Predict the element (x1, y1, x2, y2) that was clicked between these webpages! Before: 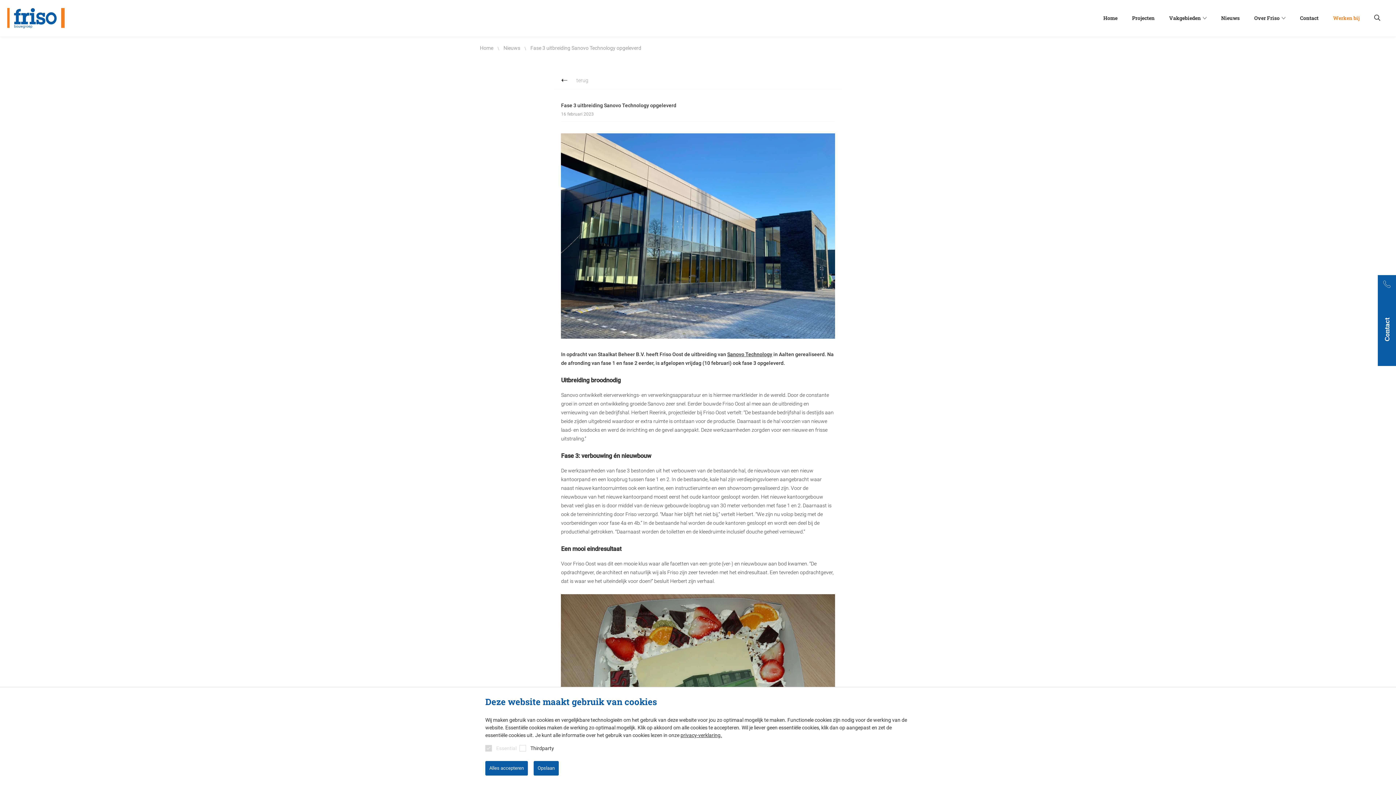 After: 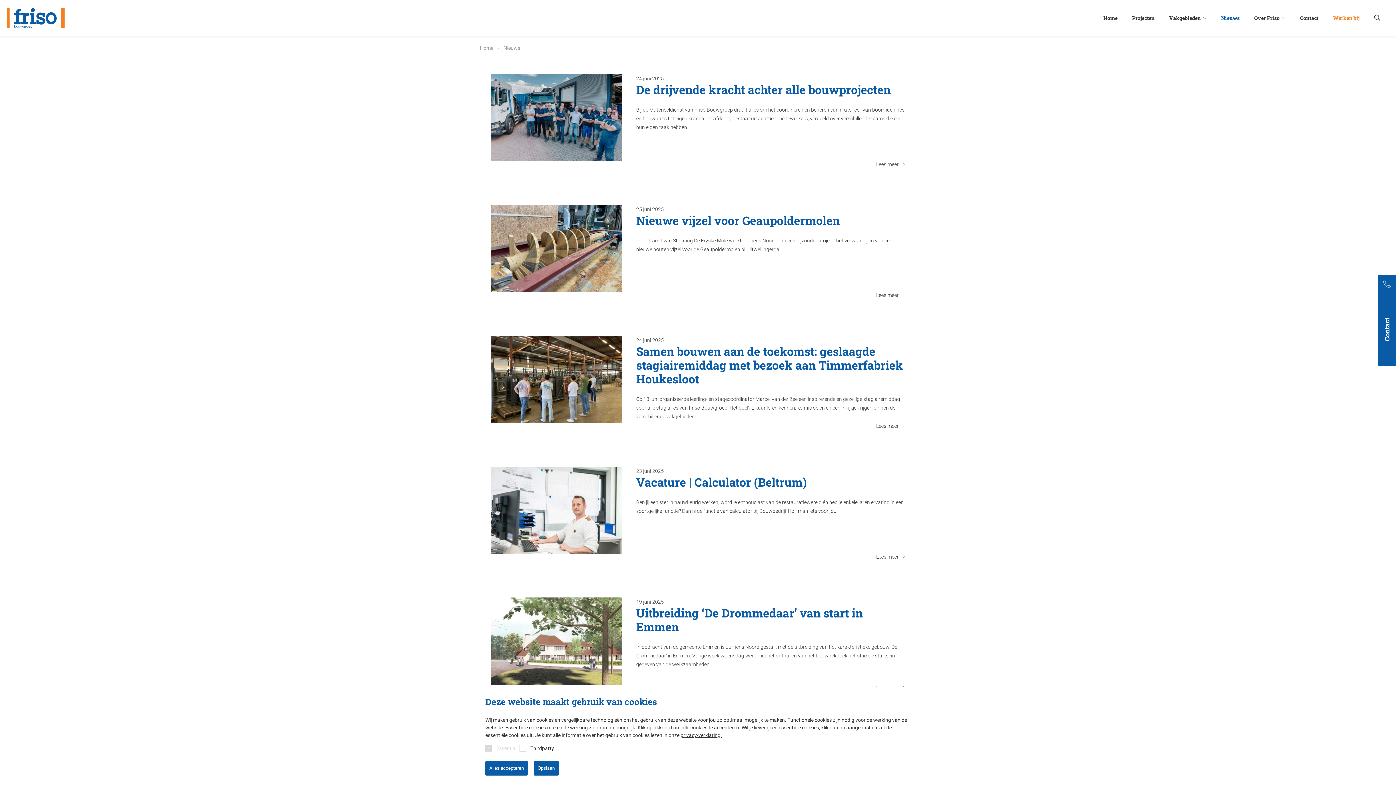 Action: bbox: (1214, 0, 1247, 36) label: Nieuws